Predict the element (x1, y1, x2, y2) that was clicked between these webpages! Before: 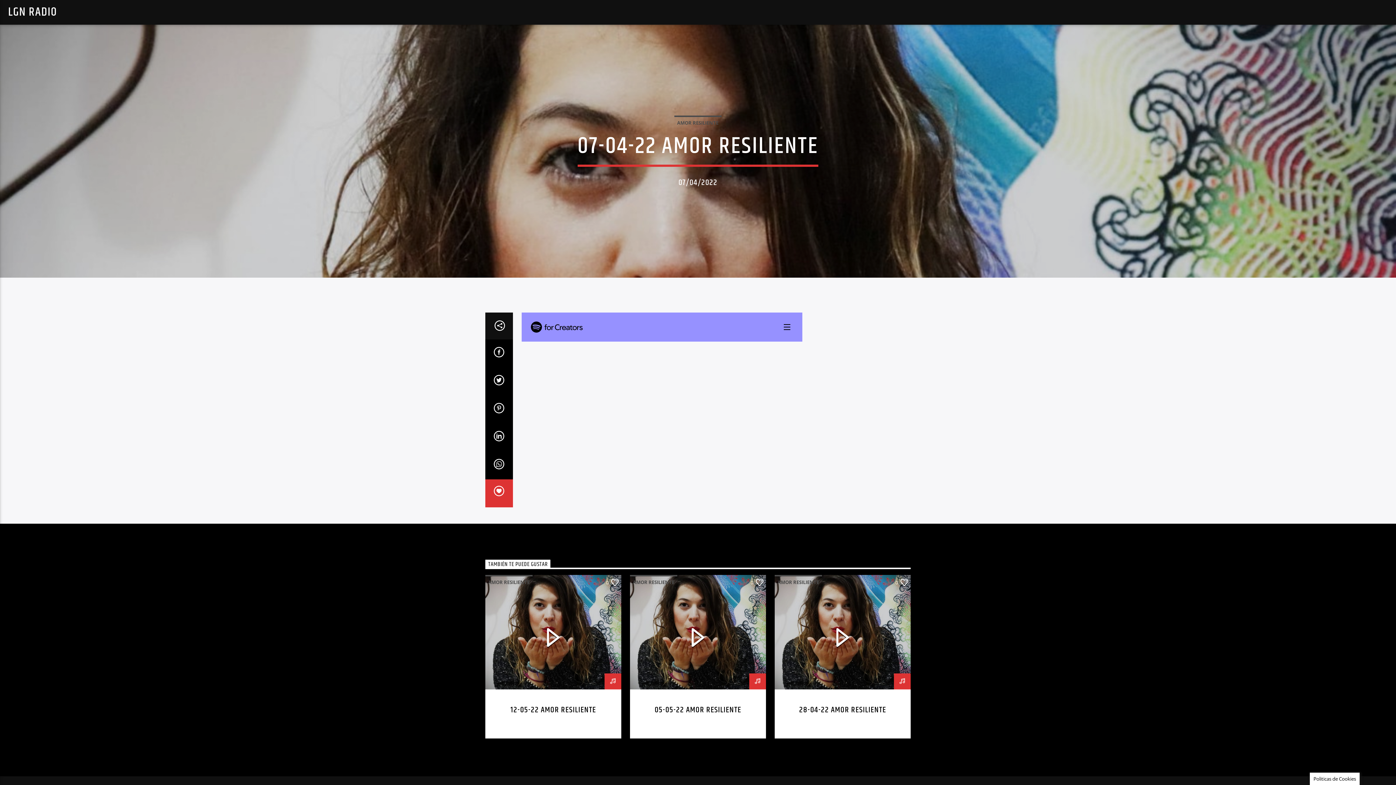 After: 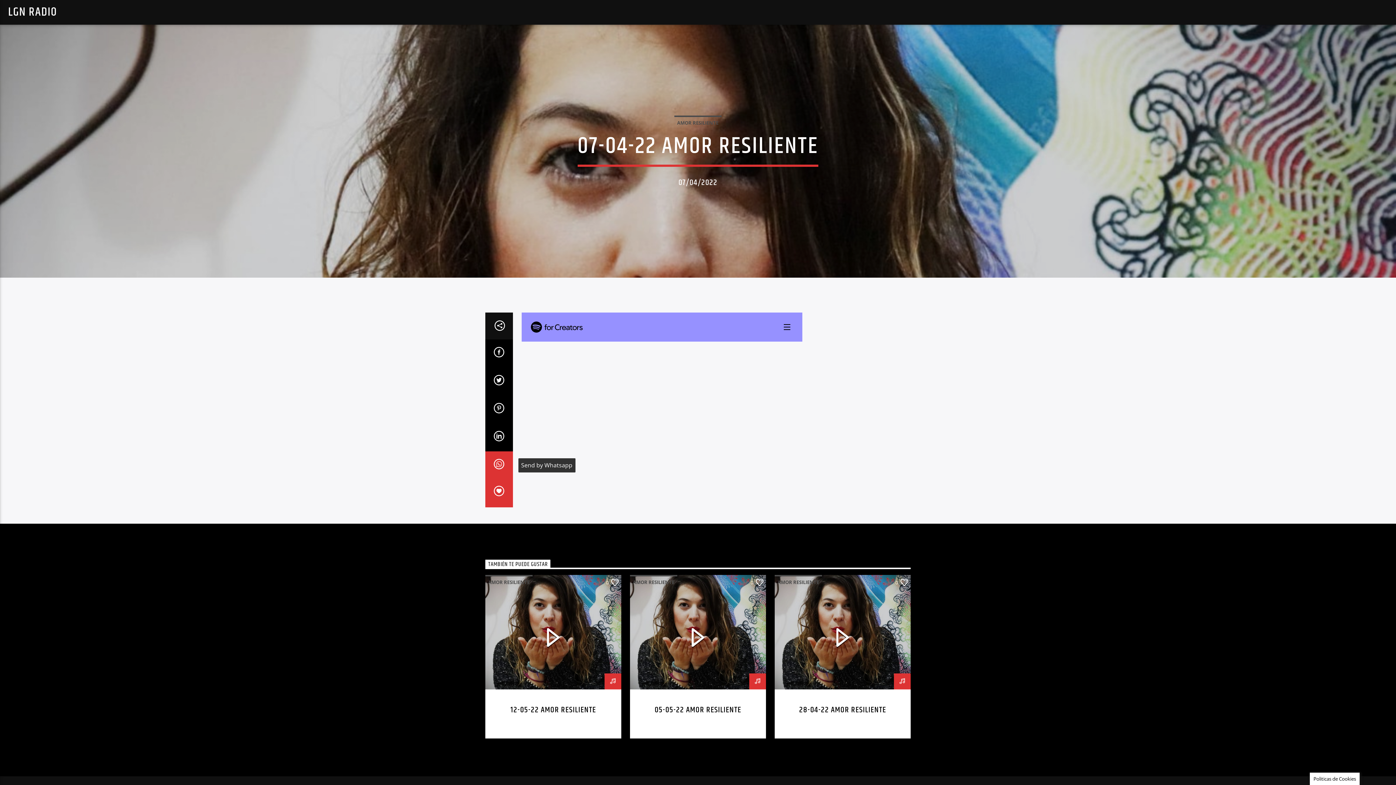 Action: bbox: (485, 451, 512, 479)